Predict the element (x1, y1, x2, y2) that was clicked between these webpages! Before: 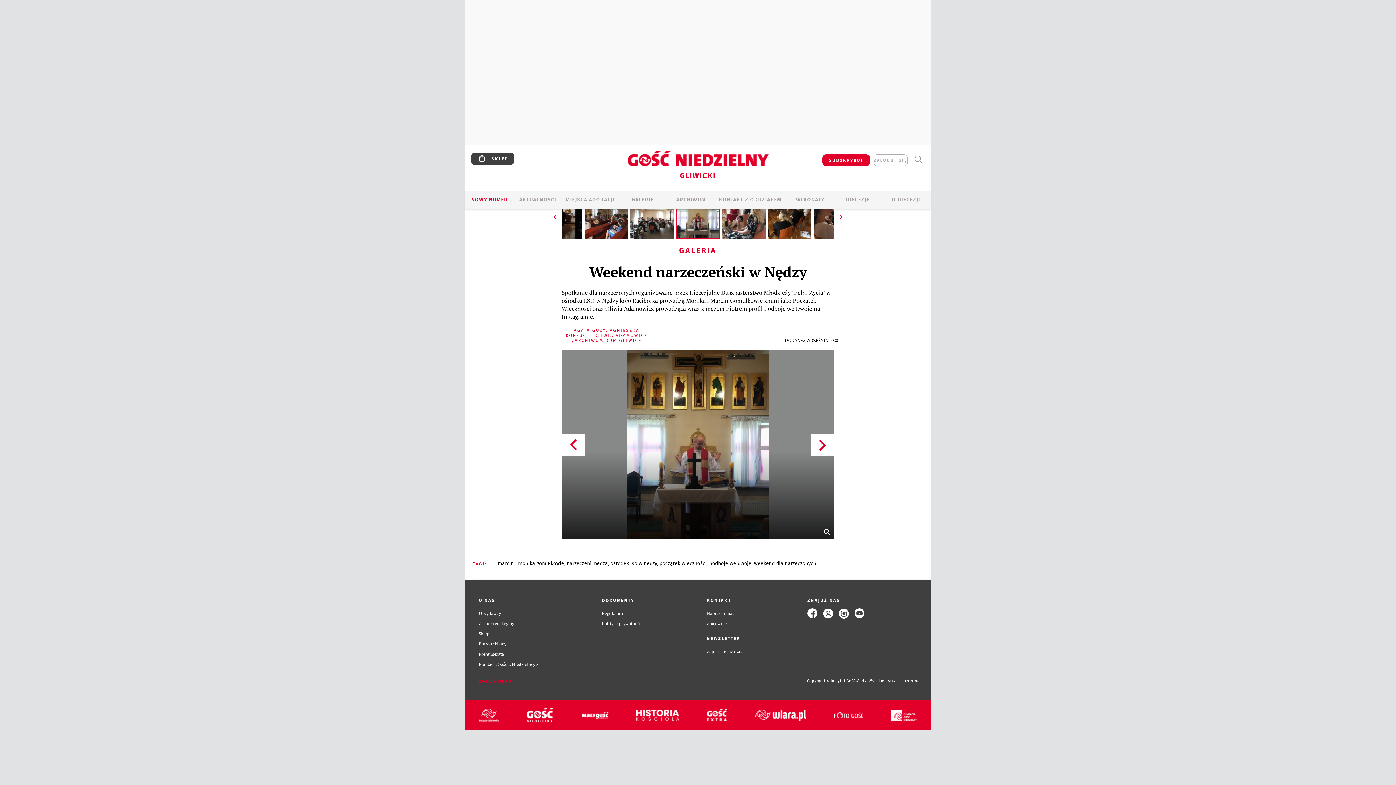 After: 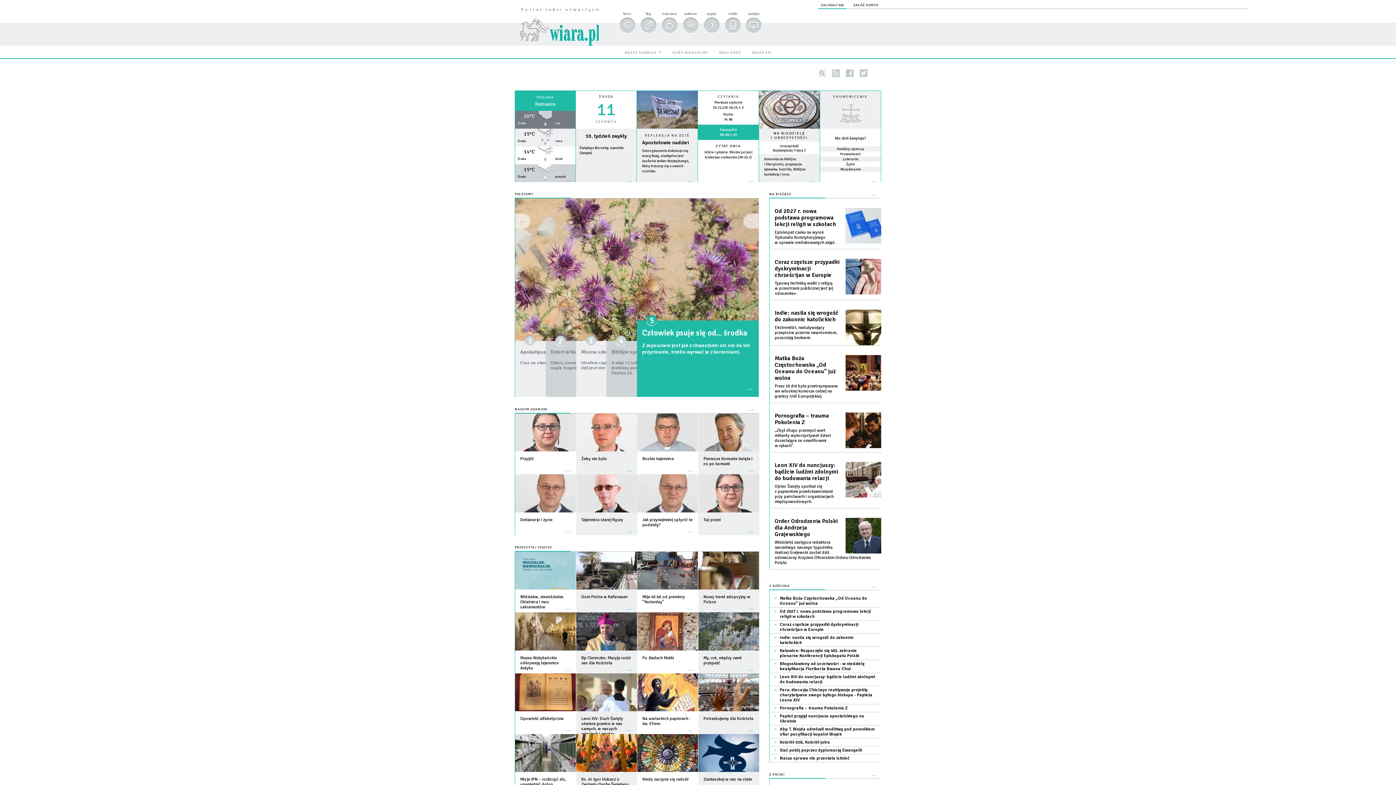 Action: bbox: (755, 710, 806, 721)